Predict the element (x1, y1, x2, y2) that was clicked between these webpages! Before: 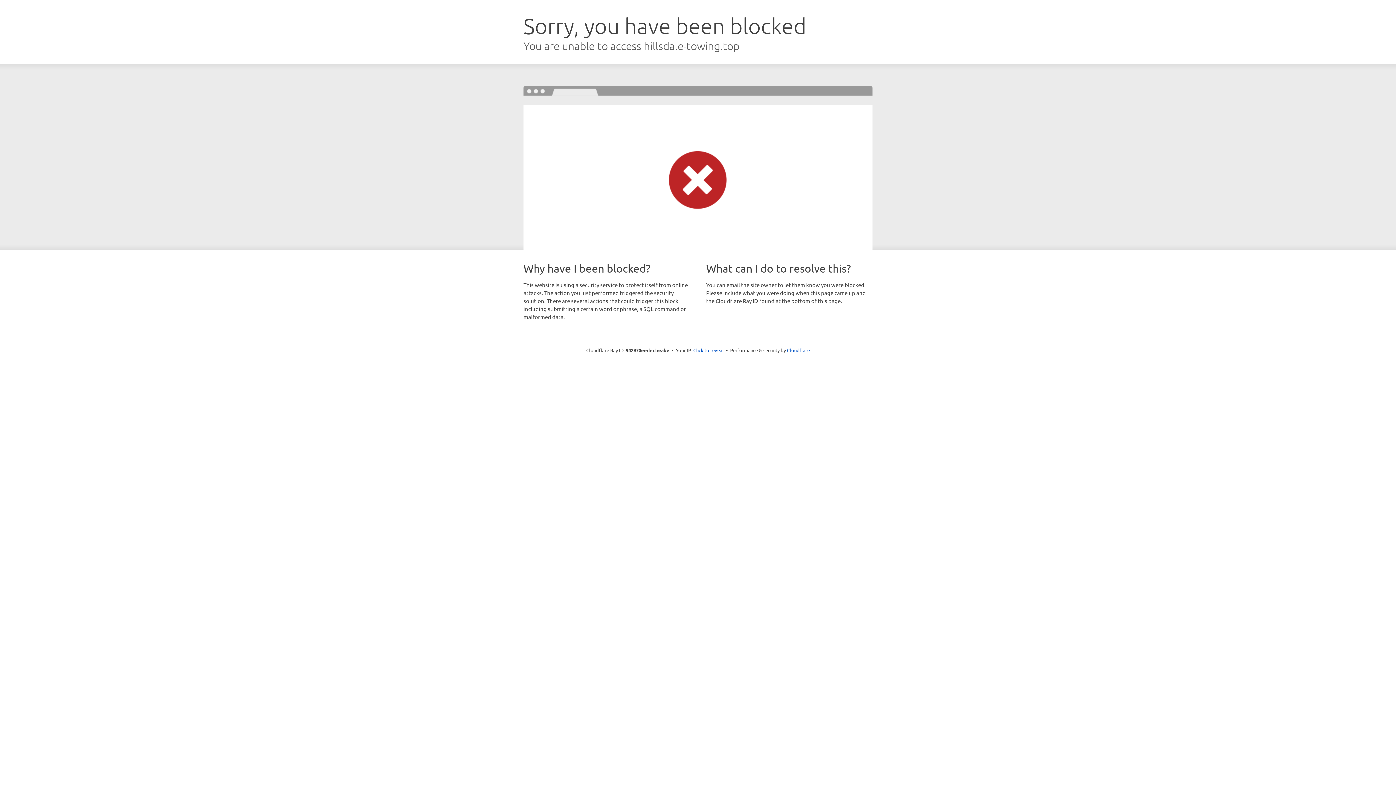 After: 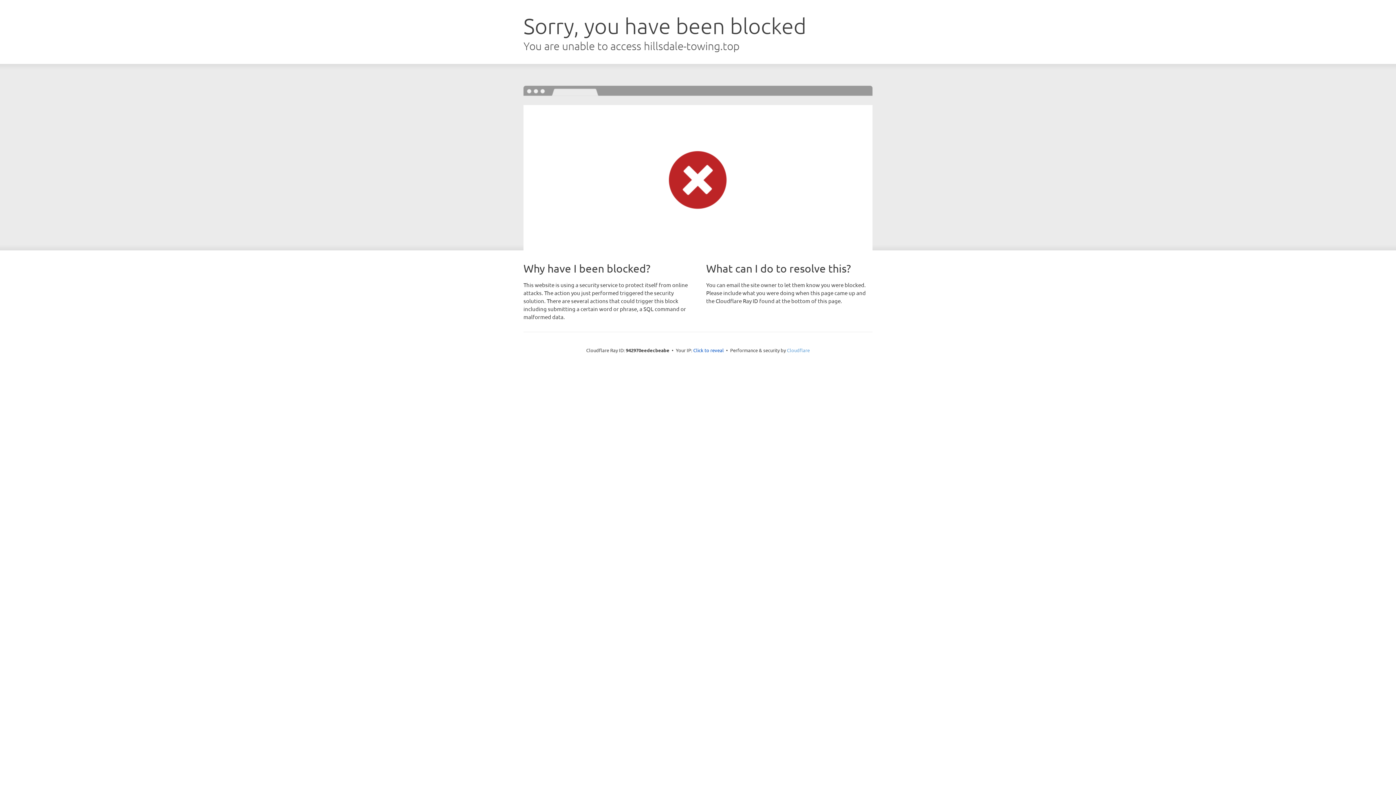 Action: label: Cloudflare bbox: (787, 347, 810, 353)